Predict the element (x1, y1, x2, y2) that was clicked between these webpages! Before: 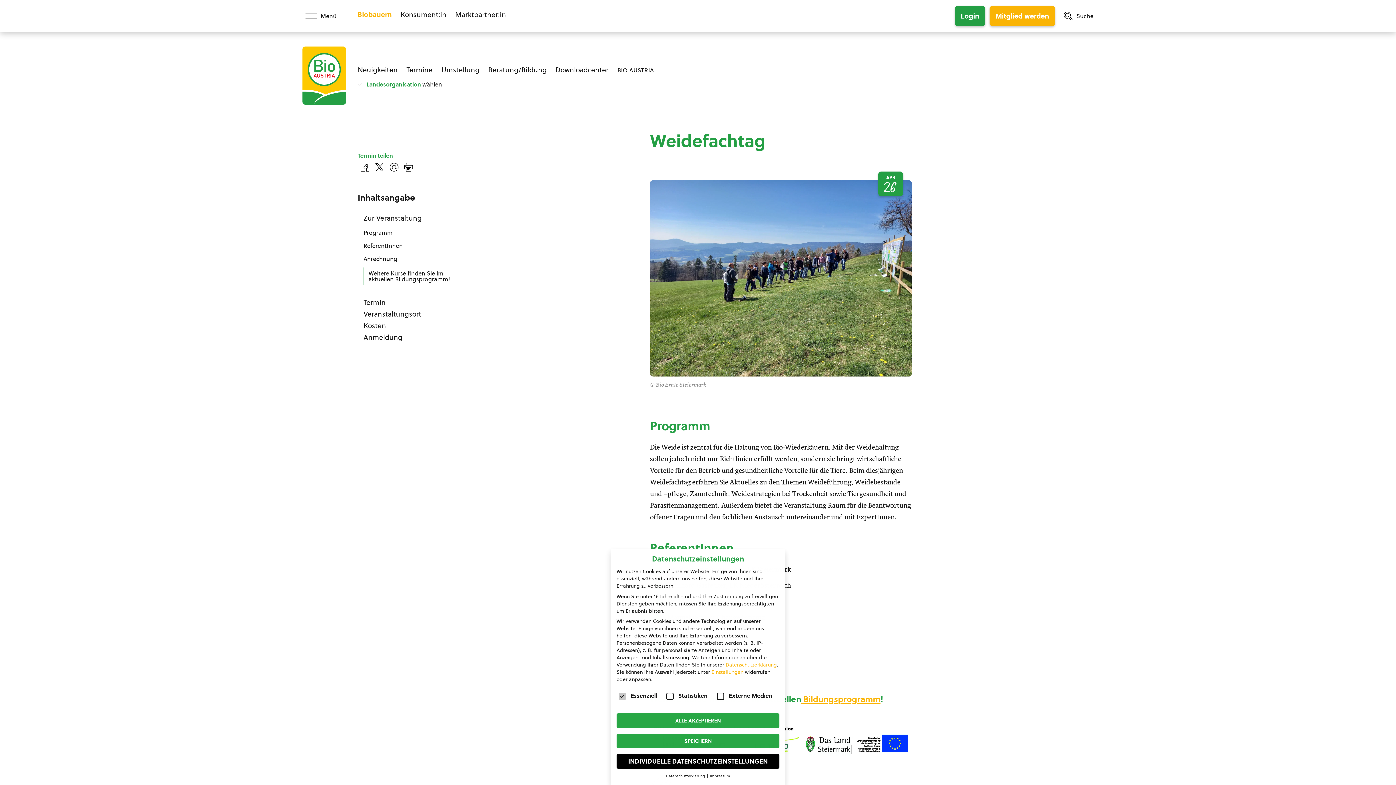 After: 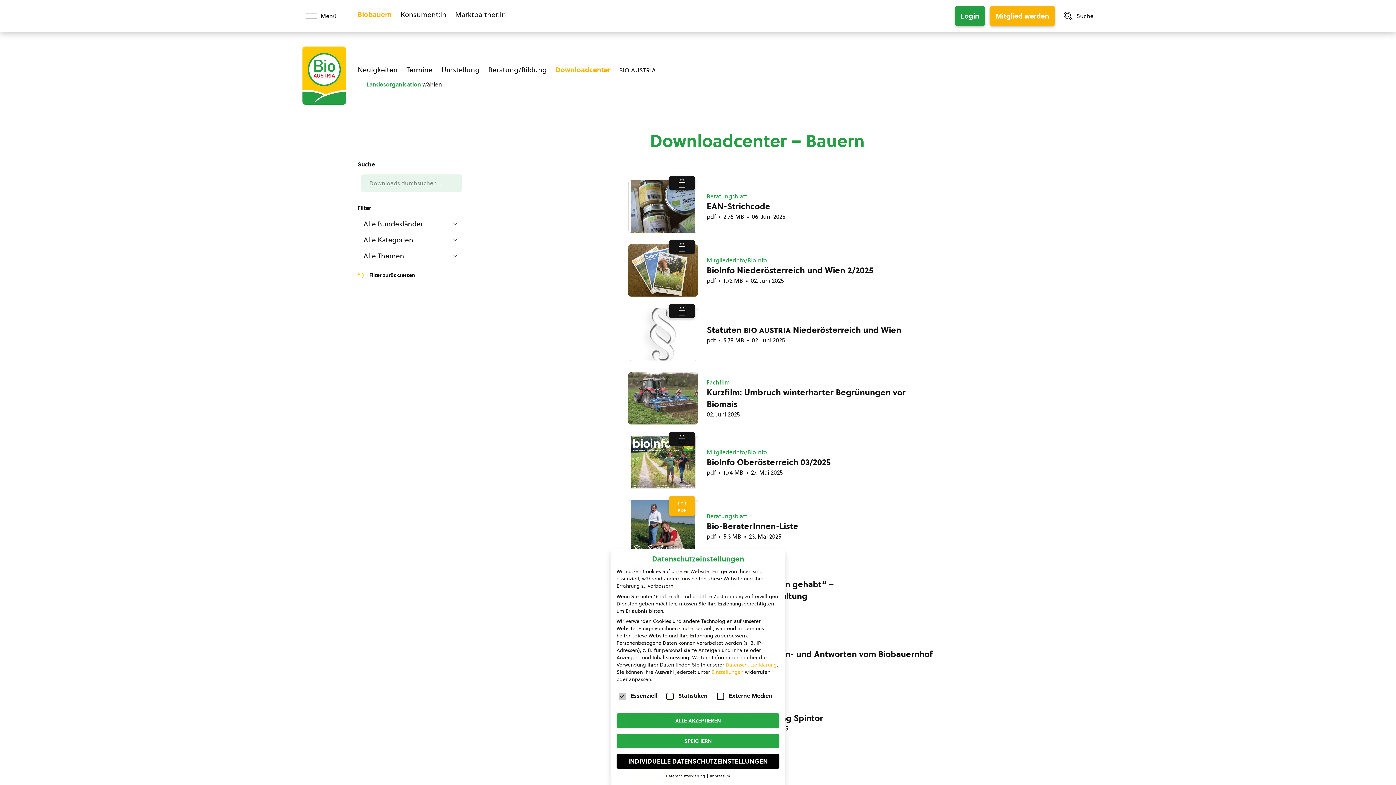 Action: label: Downloadcenter bbox: (555, 61, 608, 78)